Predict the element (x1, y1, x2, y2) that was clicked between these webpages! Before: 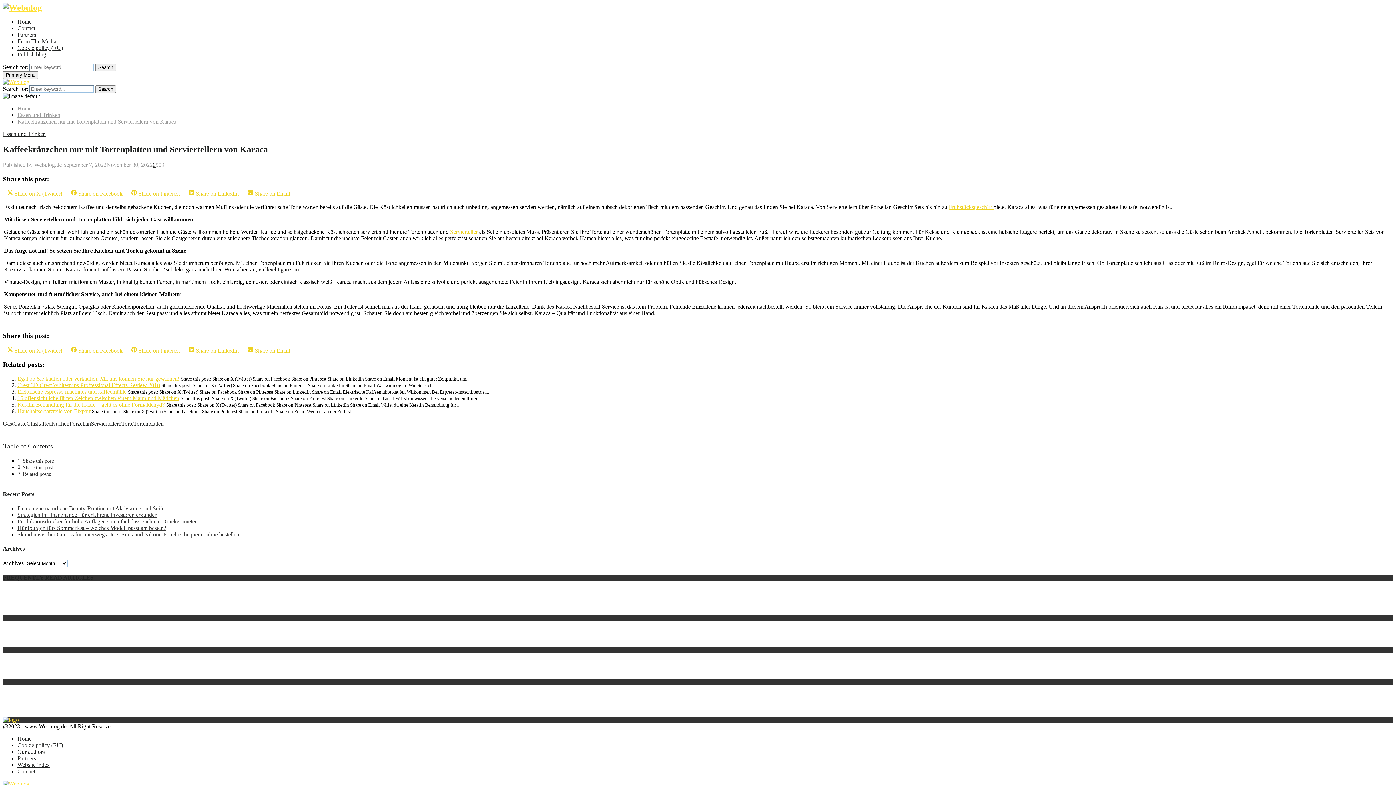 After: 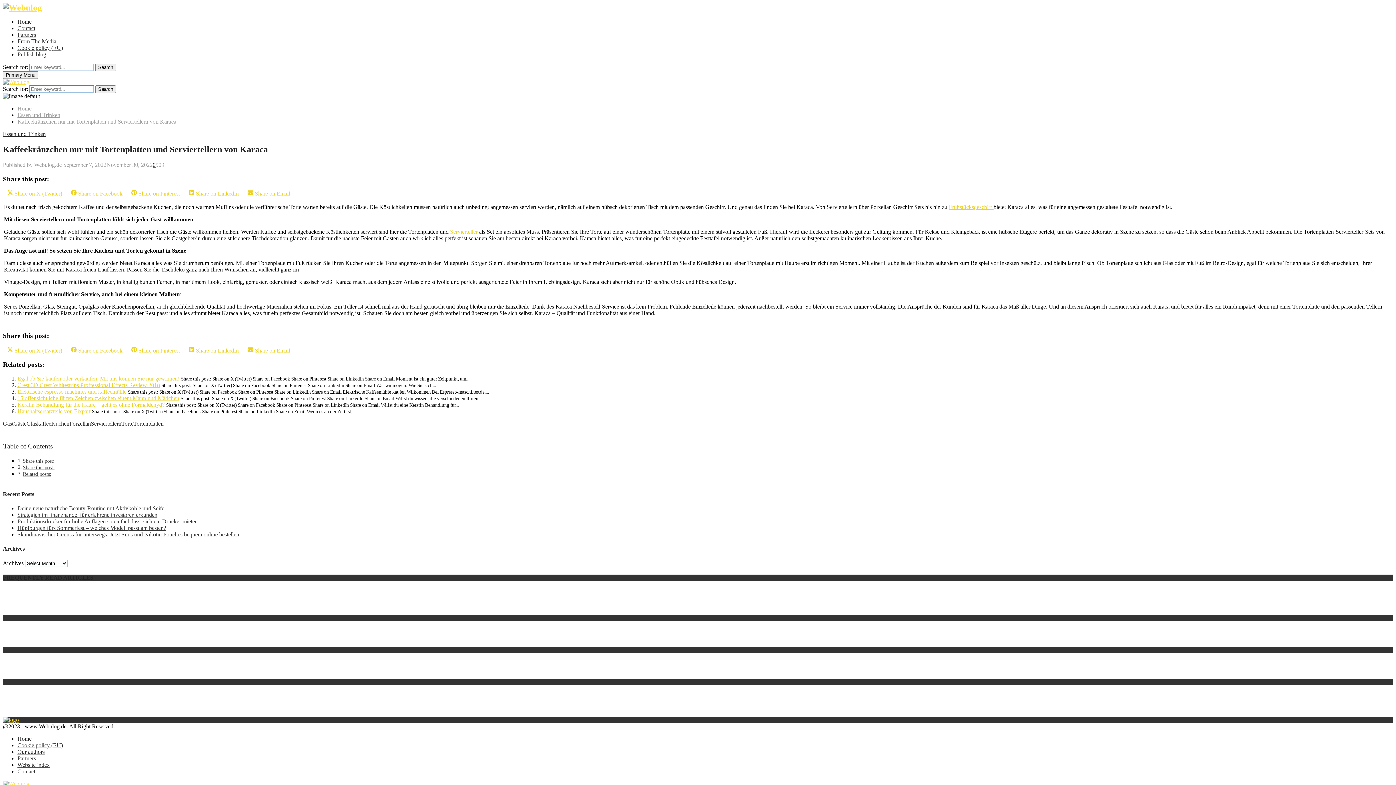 Action: bbox: (450, 228, 479, 235) label: Servierteller 